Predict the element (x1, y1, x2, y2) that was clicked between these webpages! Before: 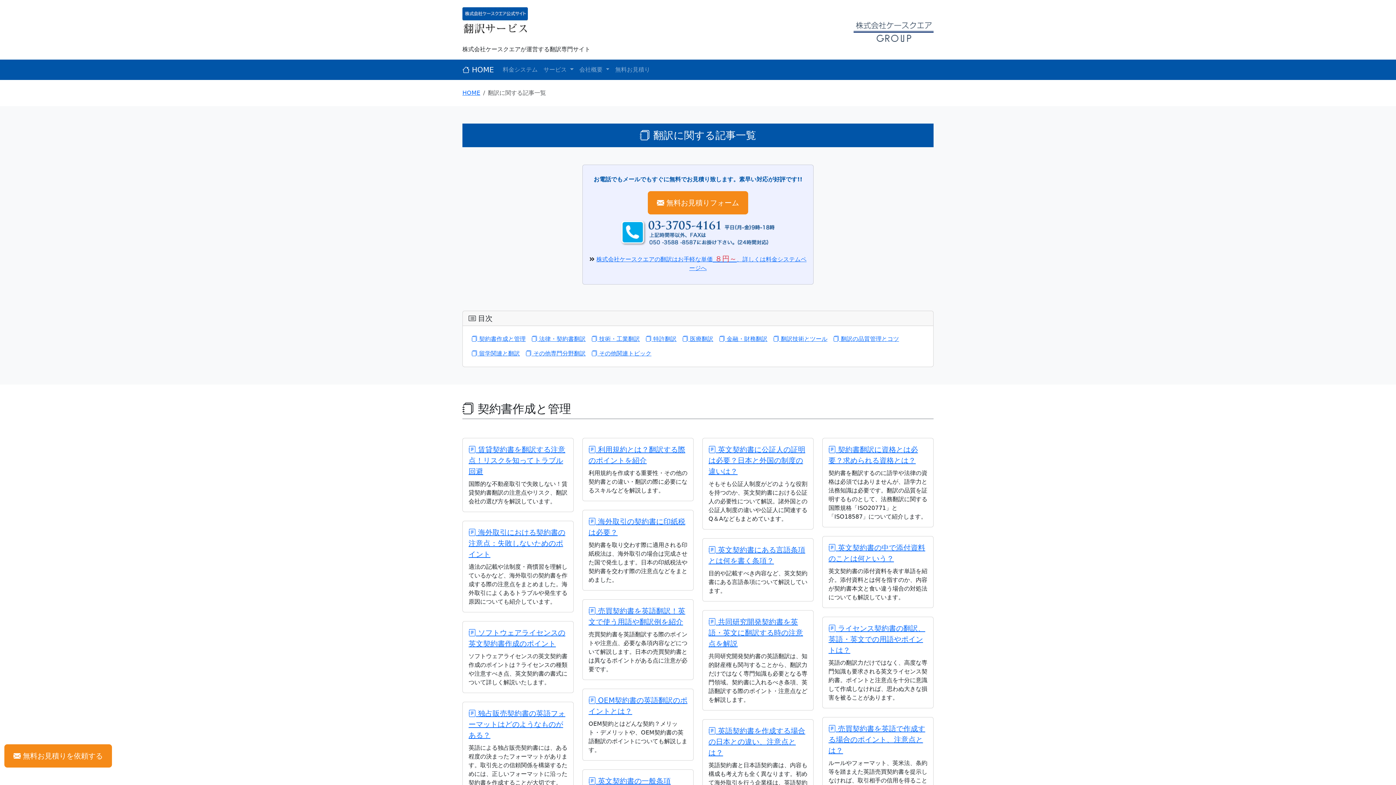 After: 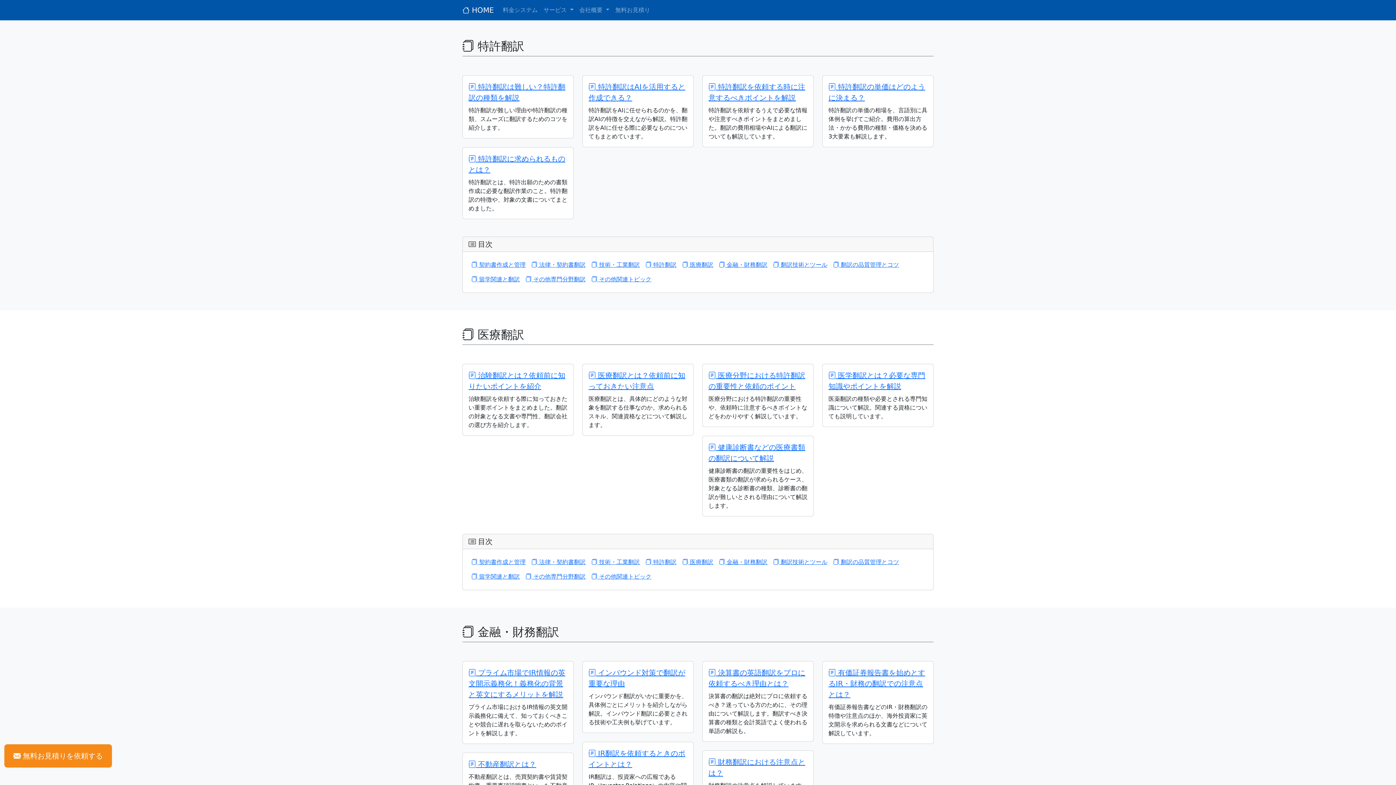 Action: bbox: (645, 335, 676, 342) label:  特許翻訳